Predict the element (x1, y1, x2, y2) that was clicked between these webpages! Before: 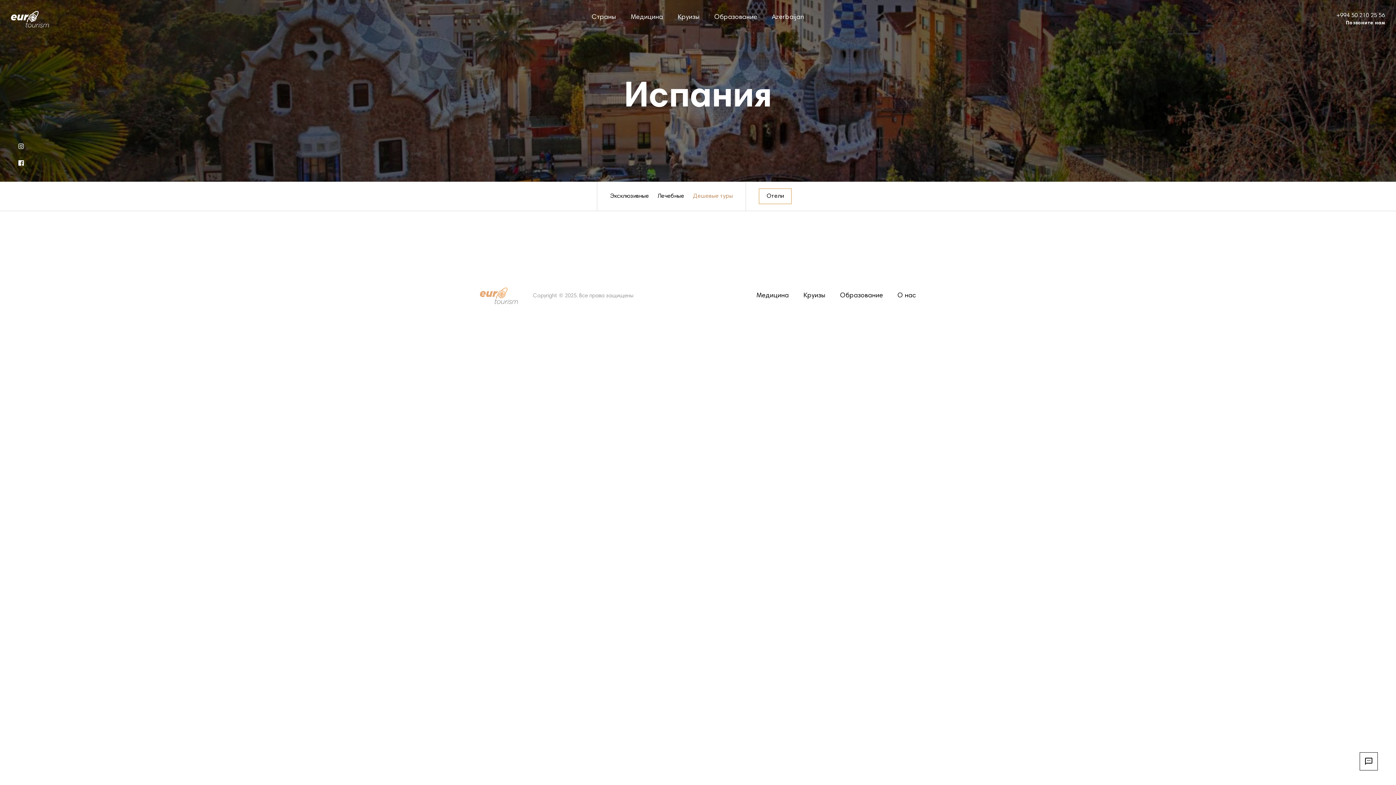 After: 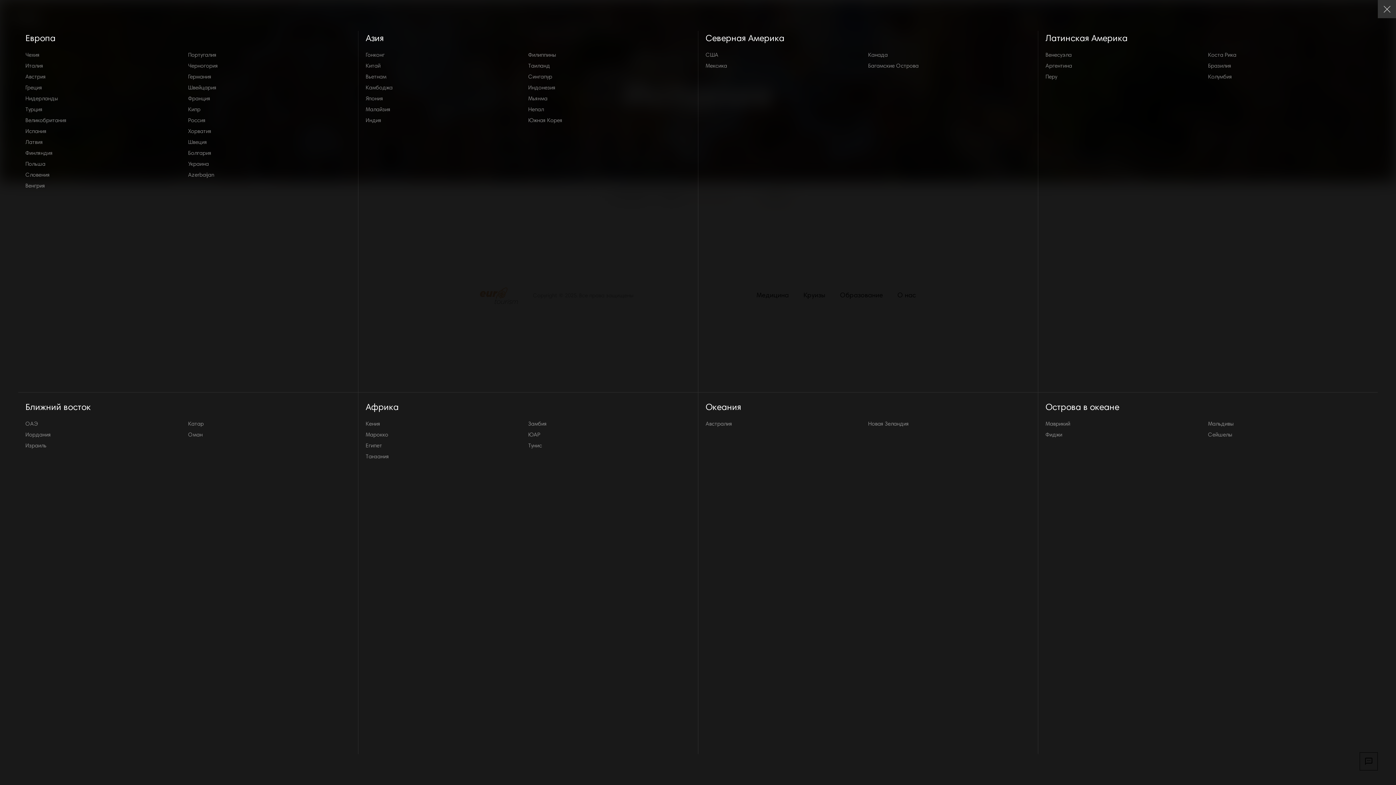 Action: bbox: (592, 14, 616, 20) label: Страны